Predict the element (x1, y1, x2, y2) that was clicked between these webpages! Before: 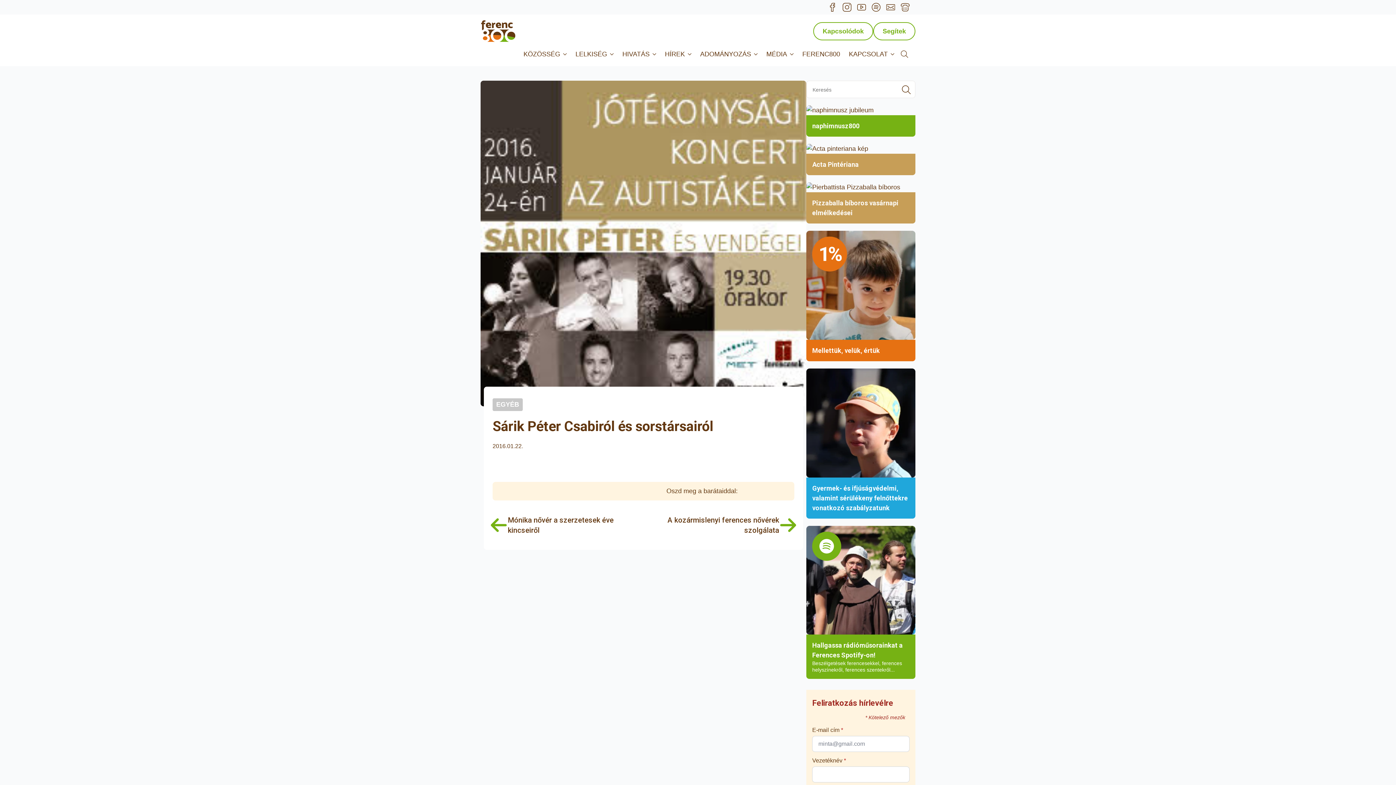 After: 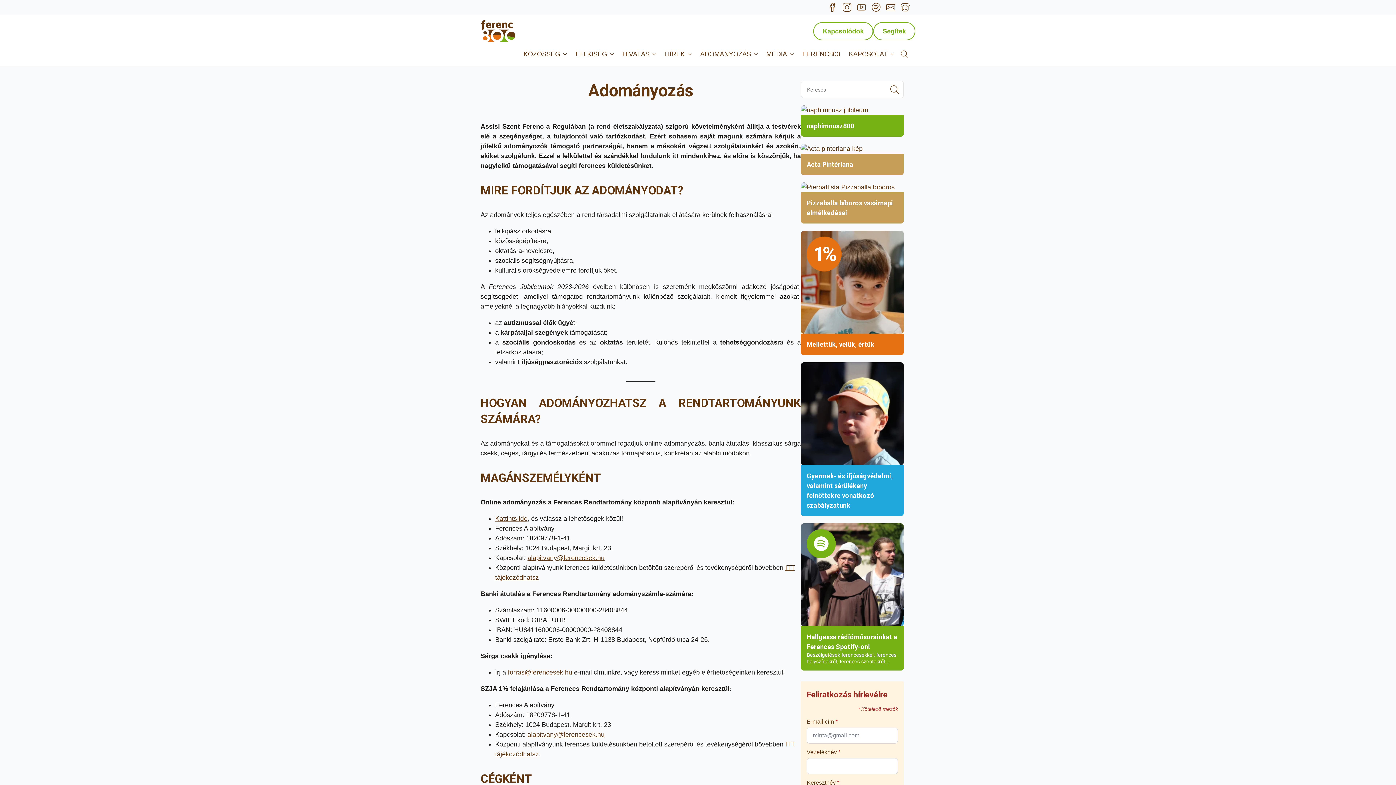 Action: bbox: (696, 48, 751, 60) label: ADOMÁNYOZÁS